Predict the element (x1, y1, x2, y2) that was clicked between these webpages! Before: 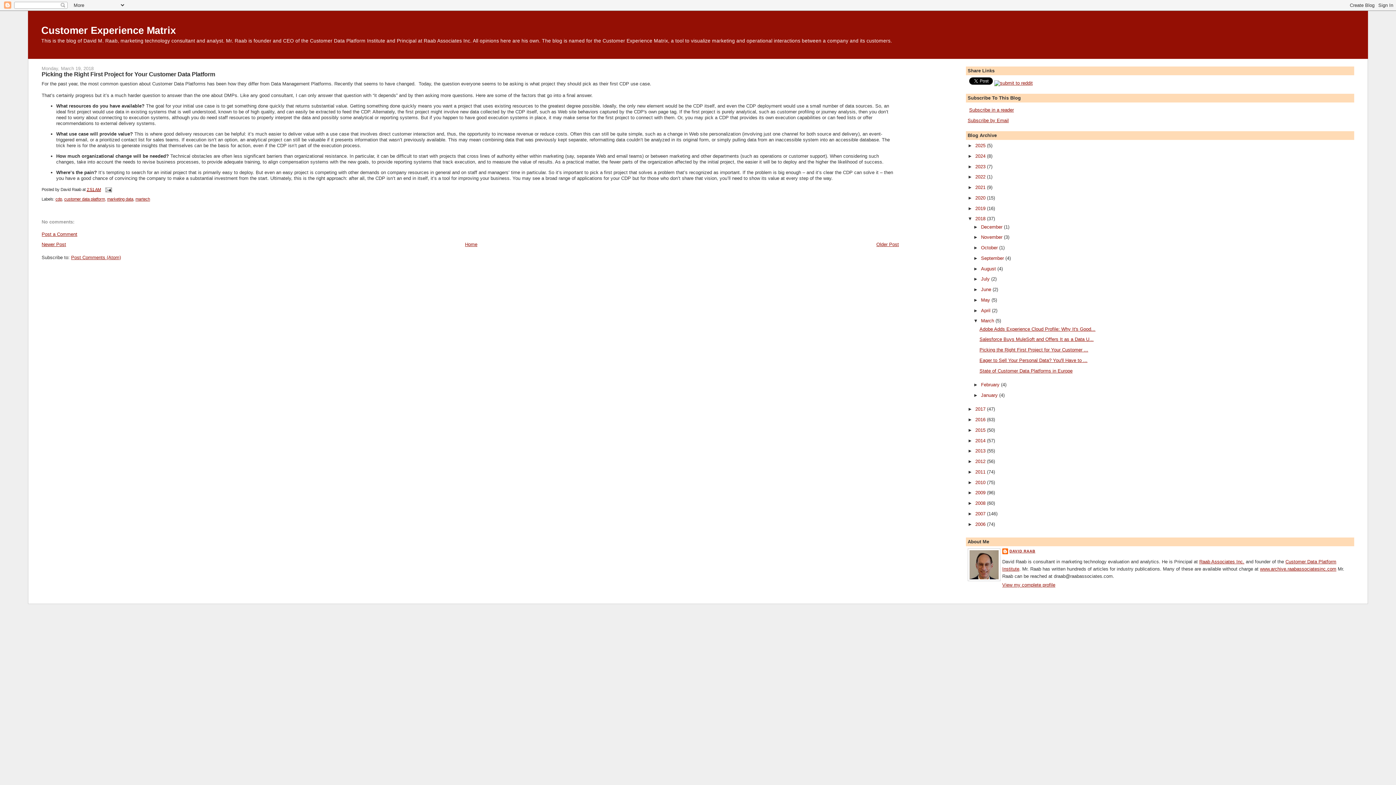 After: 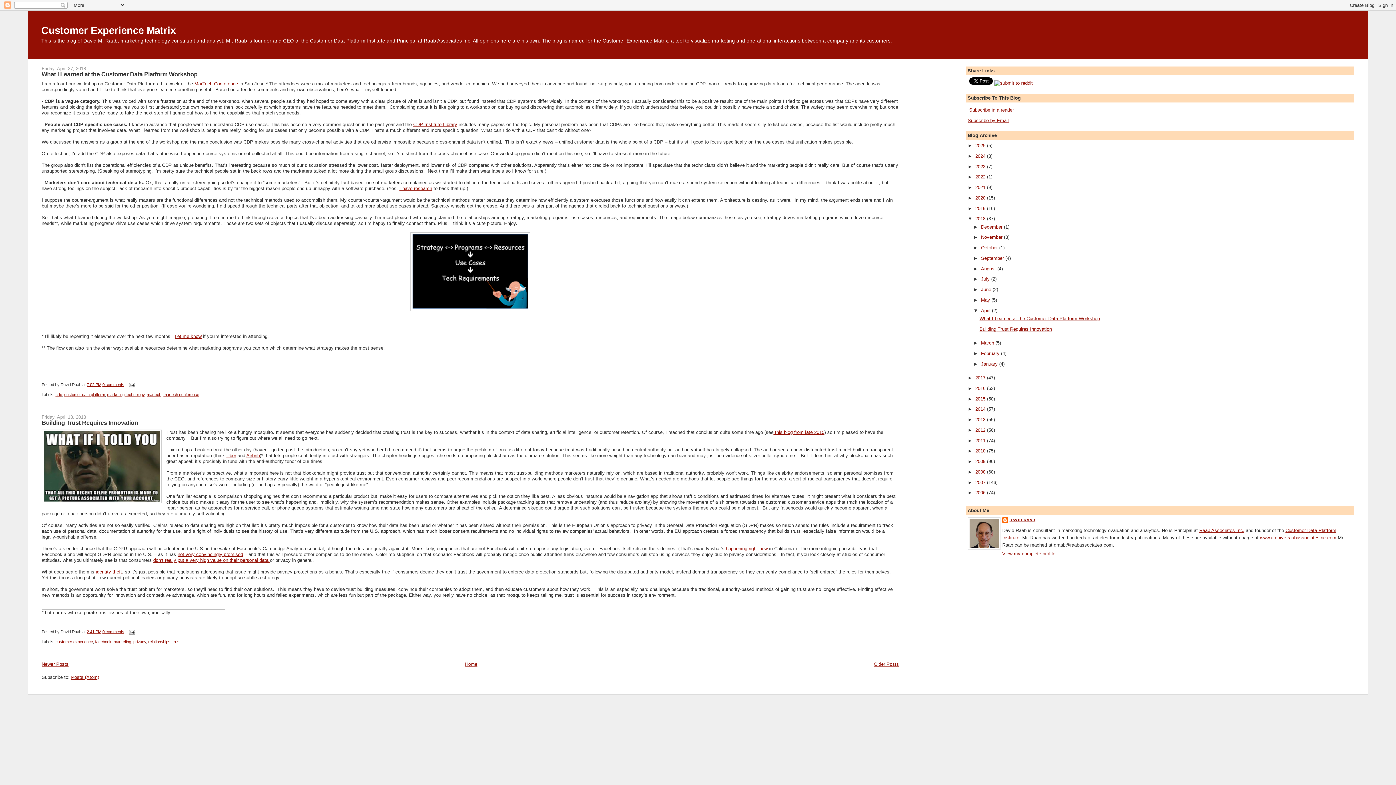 Action: bbox: (981, 307, 992, 313) label: April 